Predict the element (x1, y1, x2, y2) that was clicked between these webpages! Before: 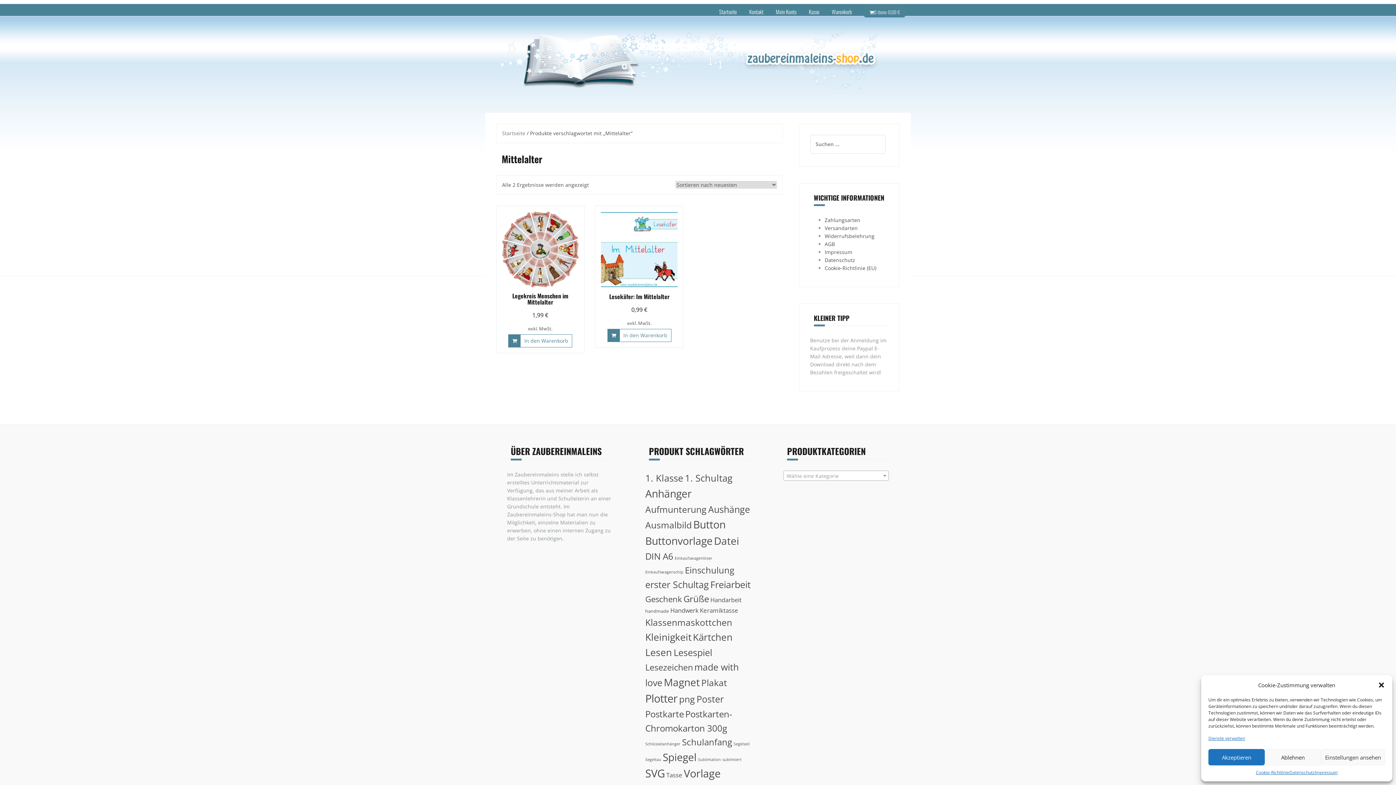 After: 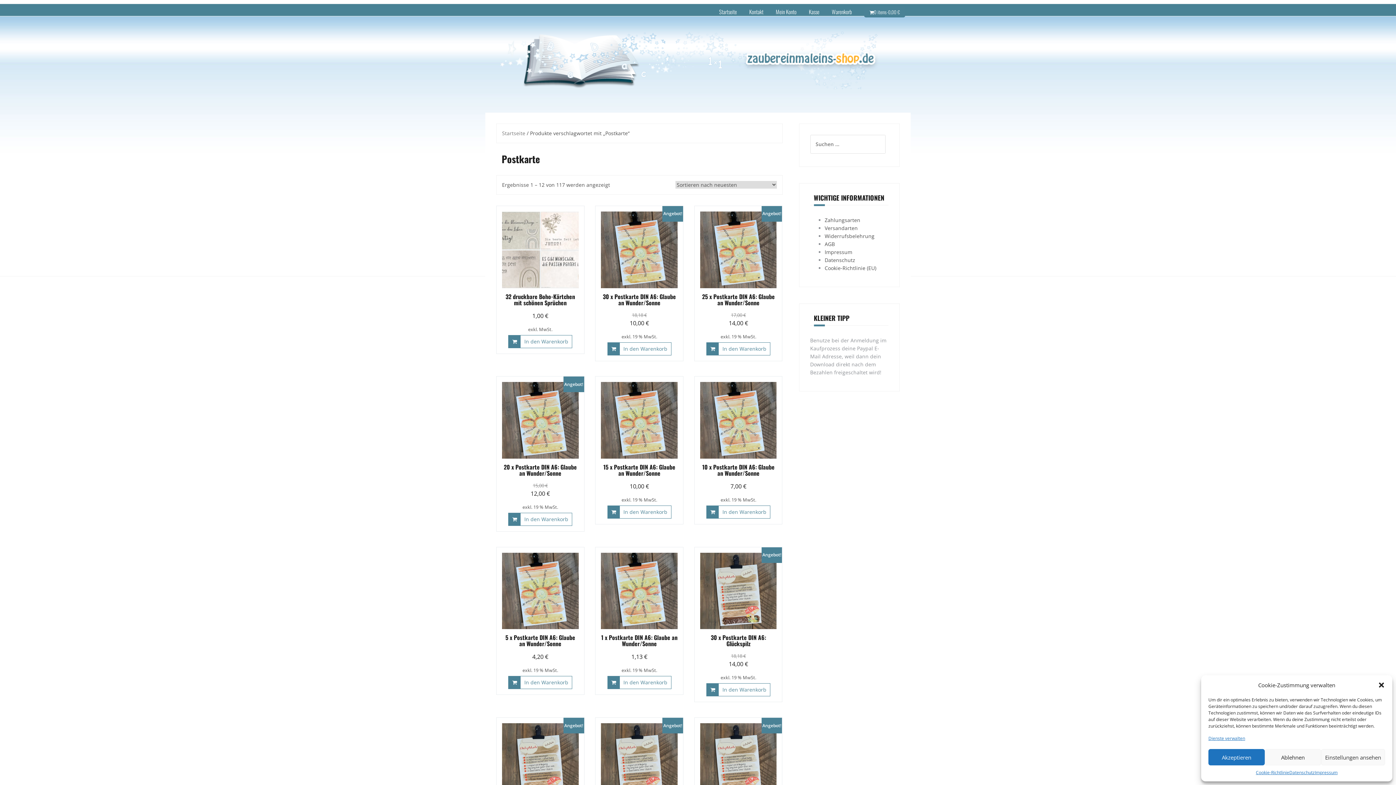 Action: bbox: (645, 708, 684, 720) label: Postkarte (117 Produkte)